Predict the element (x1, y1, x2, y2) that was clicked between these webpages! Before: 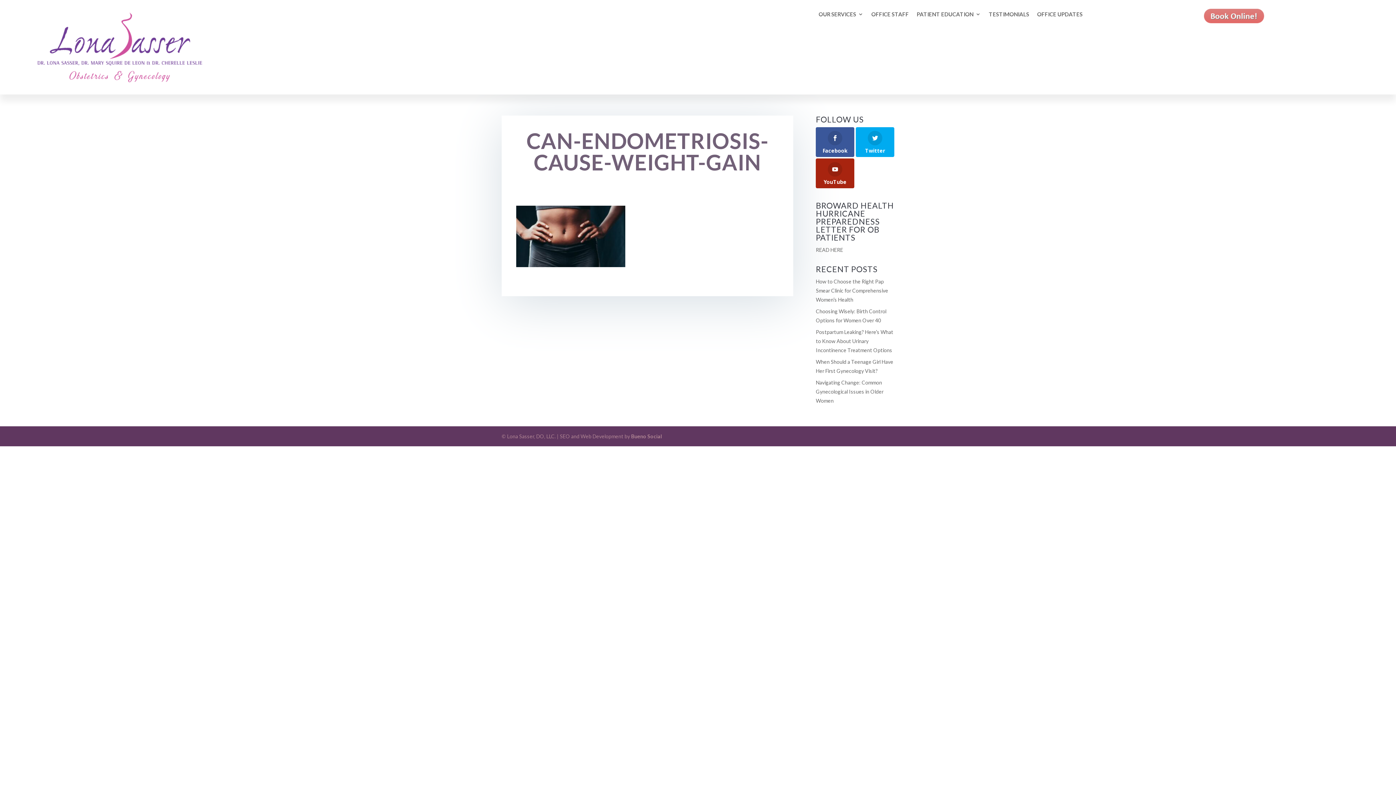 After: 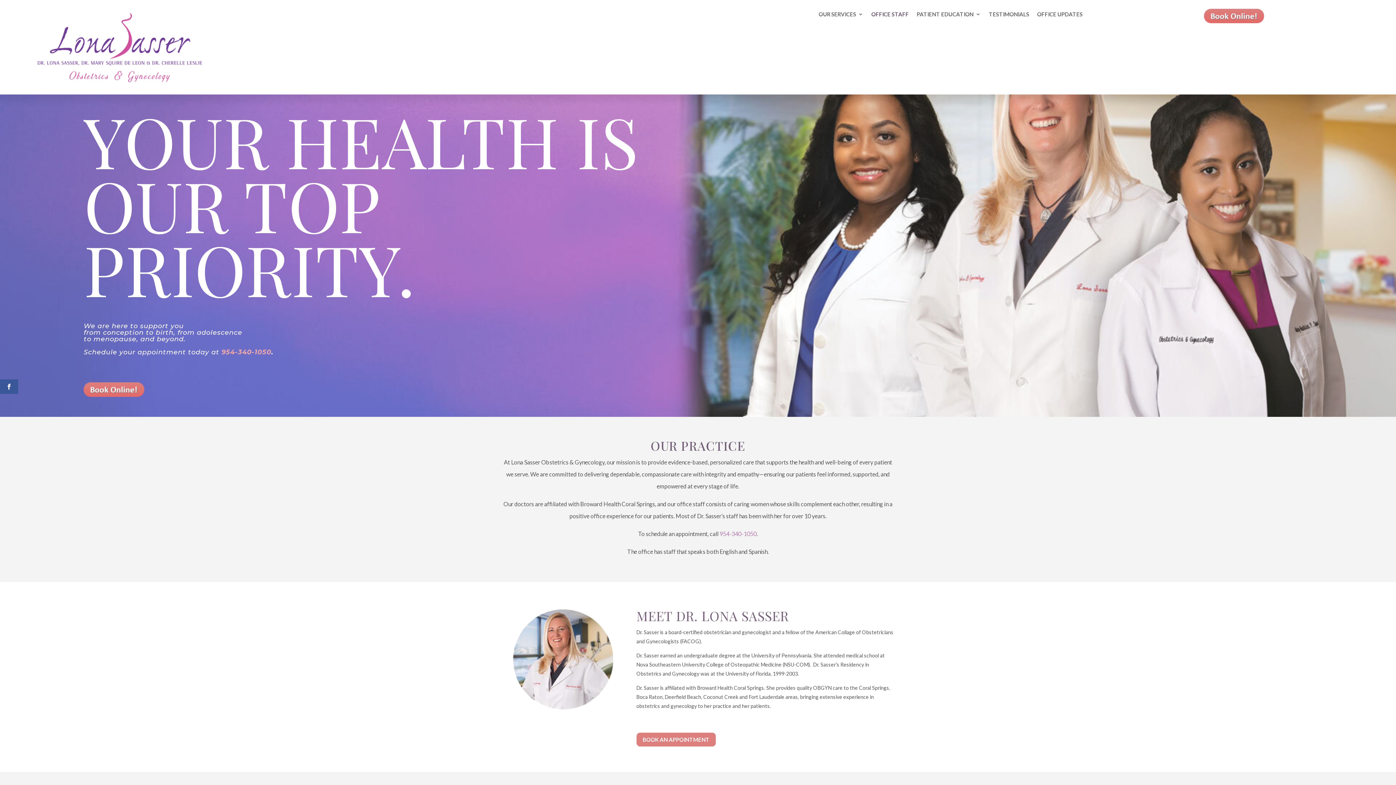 Action: label: OFFICE STAFF bbox: (871, 11, 909, 19)